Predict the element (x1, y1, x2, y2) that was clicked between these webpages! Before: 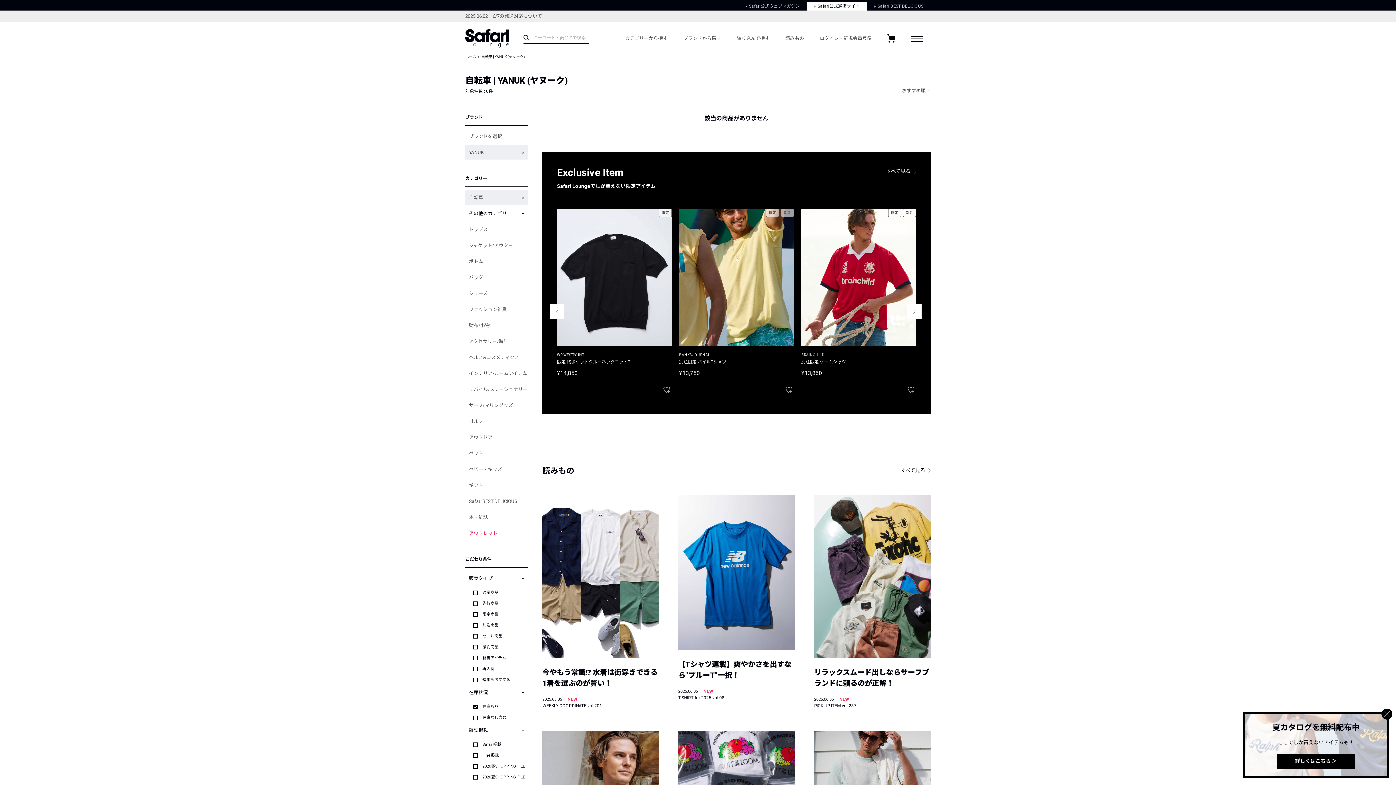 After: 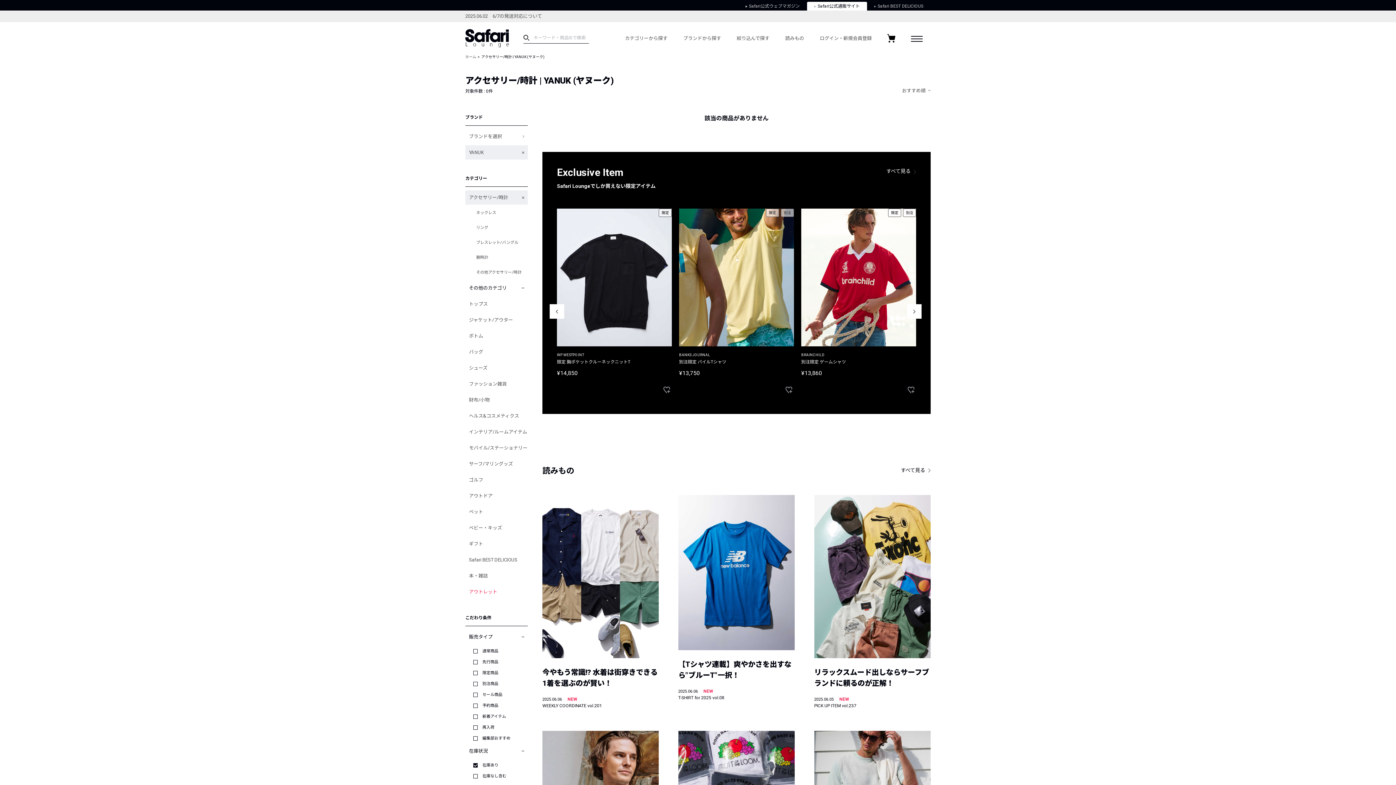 Action: bbox: (465, 334, 528, 348) label: アクセサリー/時計